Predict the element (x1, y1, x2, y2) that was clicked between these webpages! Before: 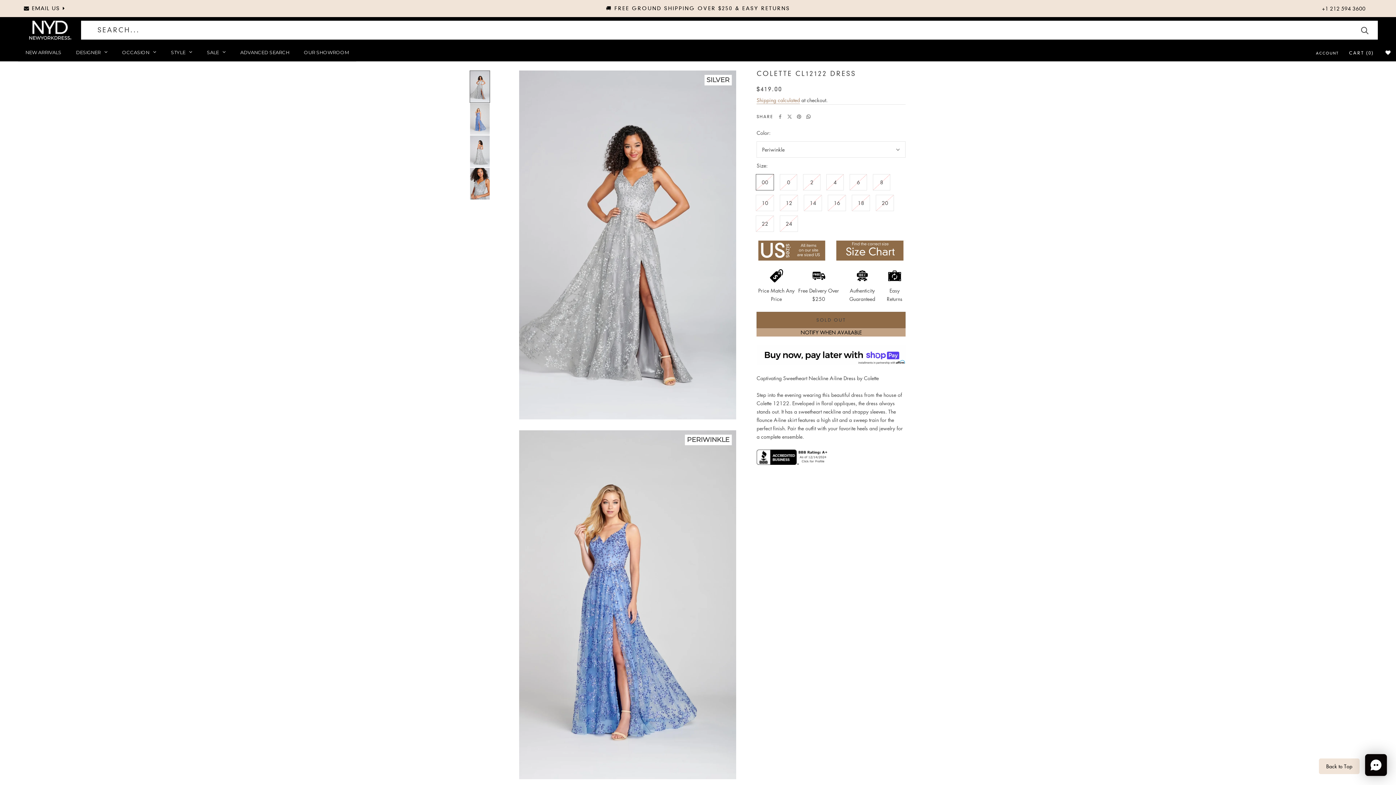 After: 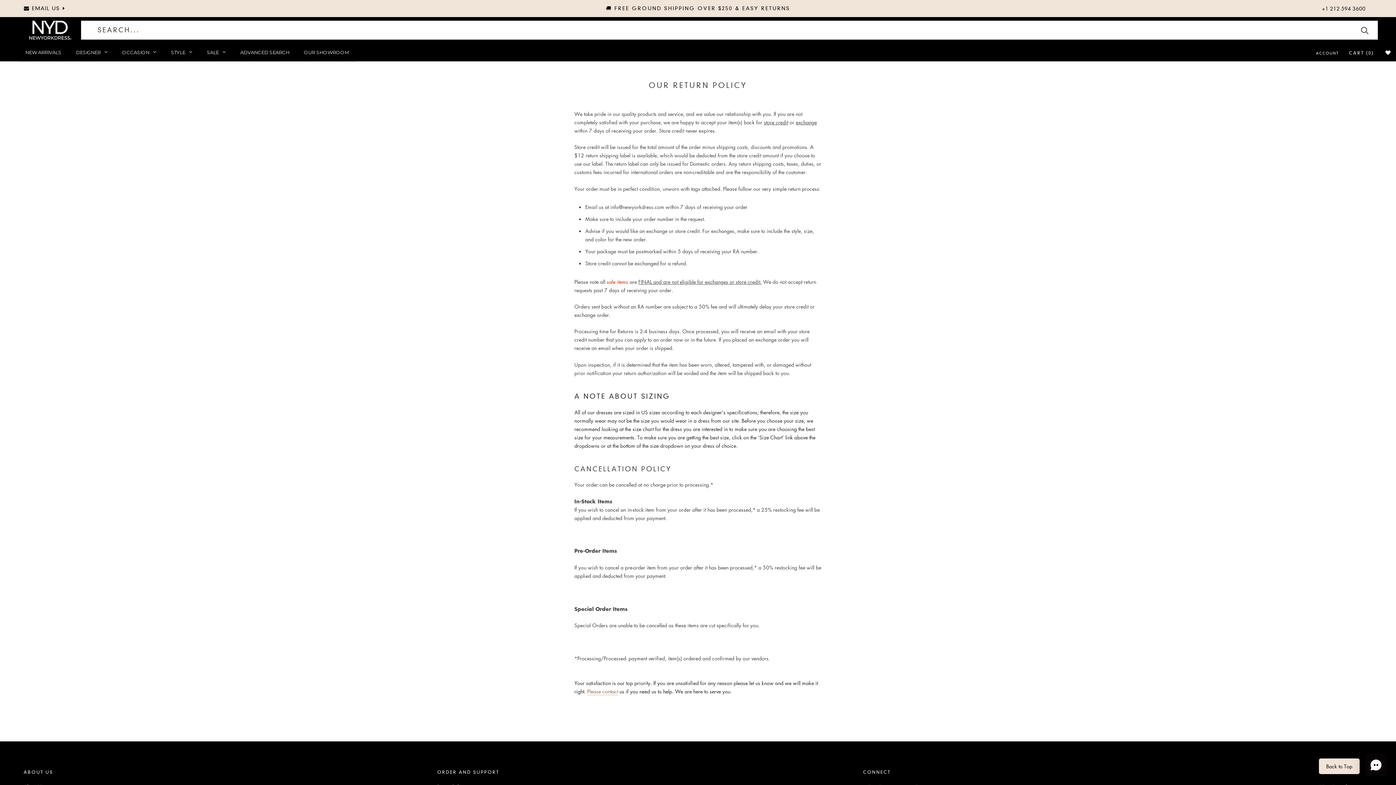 Action: label: EASY RETURNS bbox: (742, 5, 790, 11)